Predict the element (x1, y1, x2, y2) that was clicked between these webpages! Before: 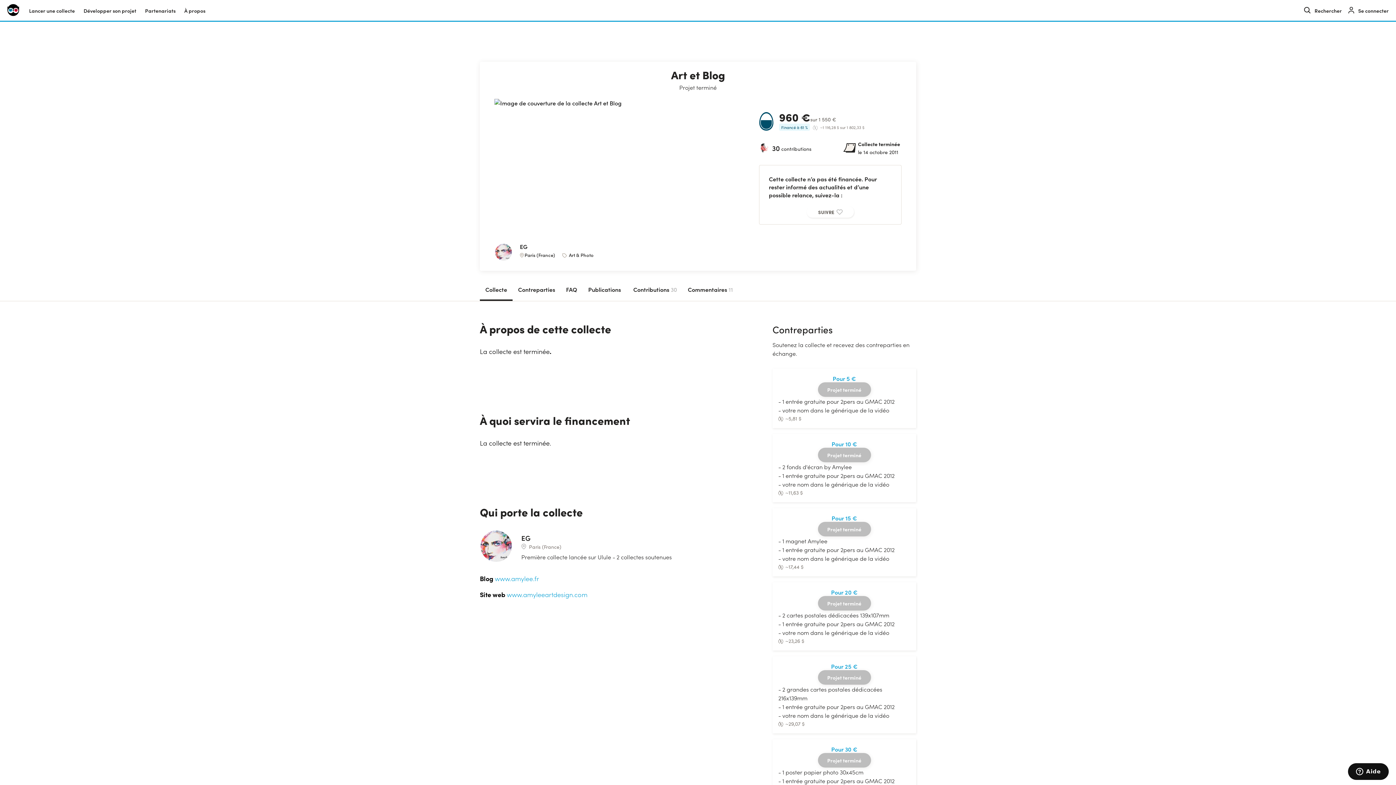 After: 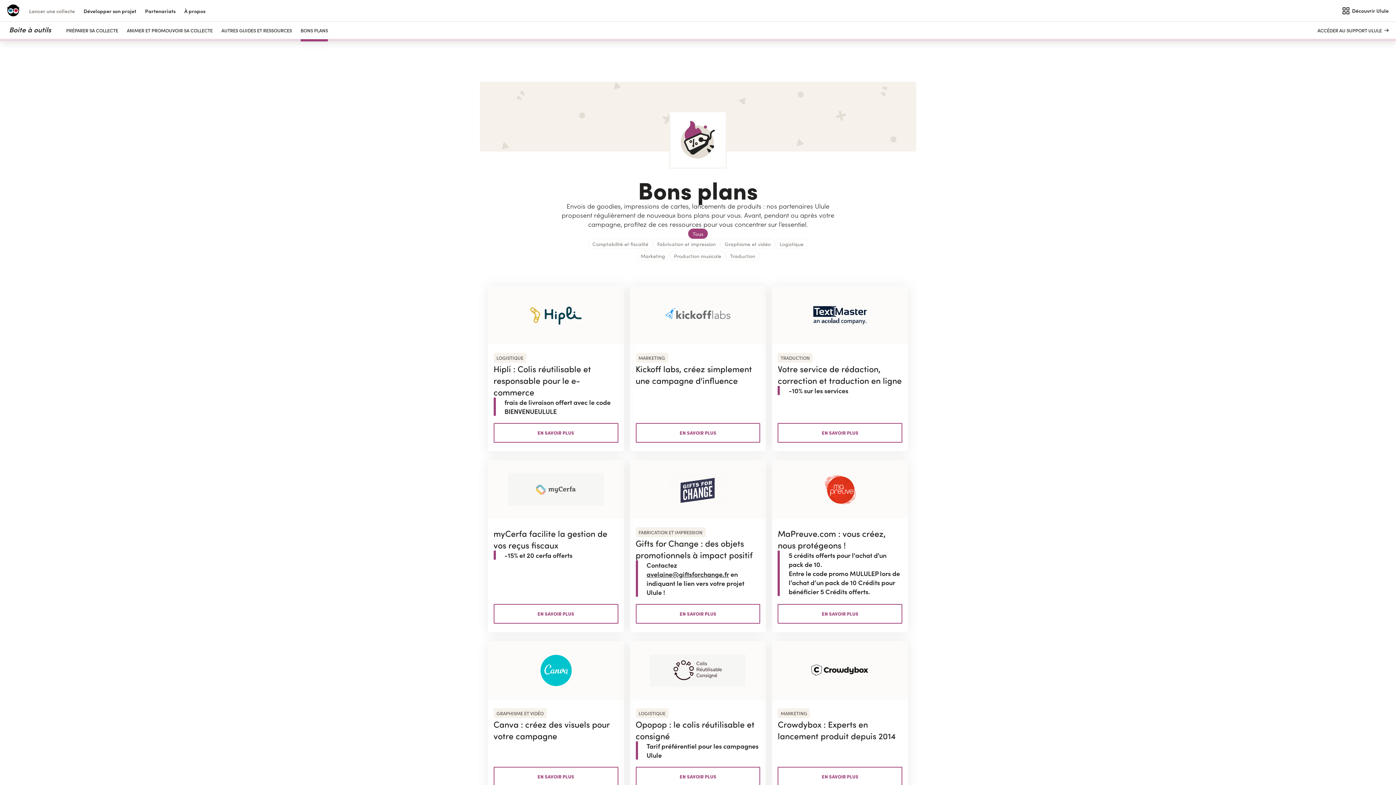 Action: bbox: (534, 698, 560, 706) label: Bons plans